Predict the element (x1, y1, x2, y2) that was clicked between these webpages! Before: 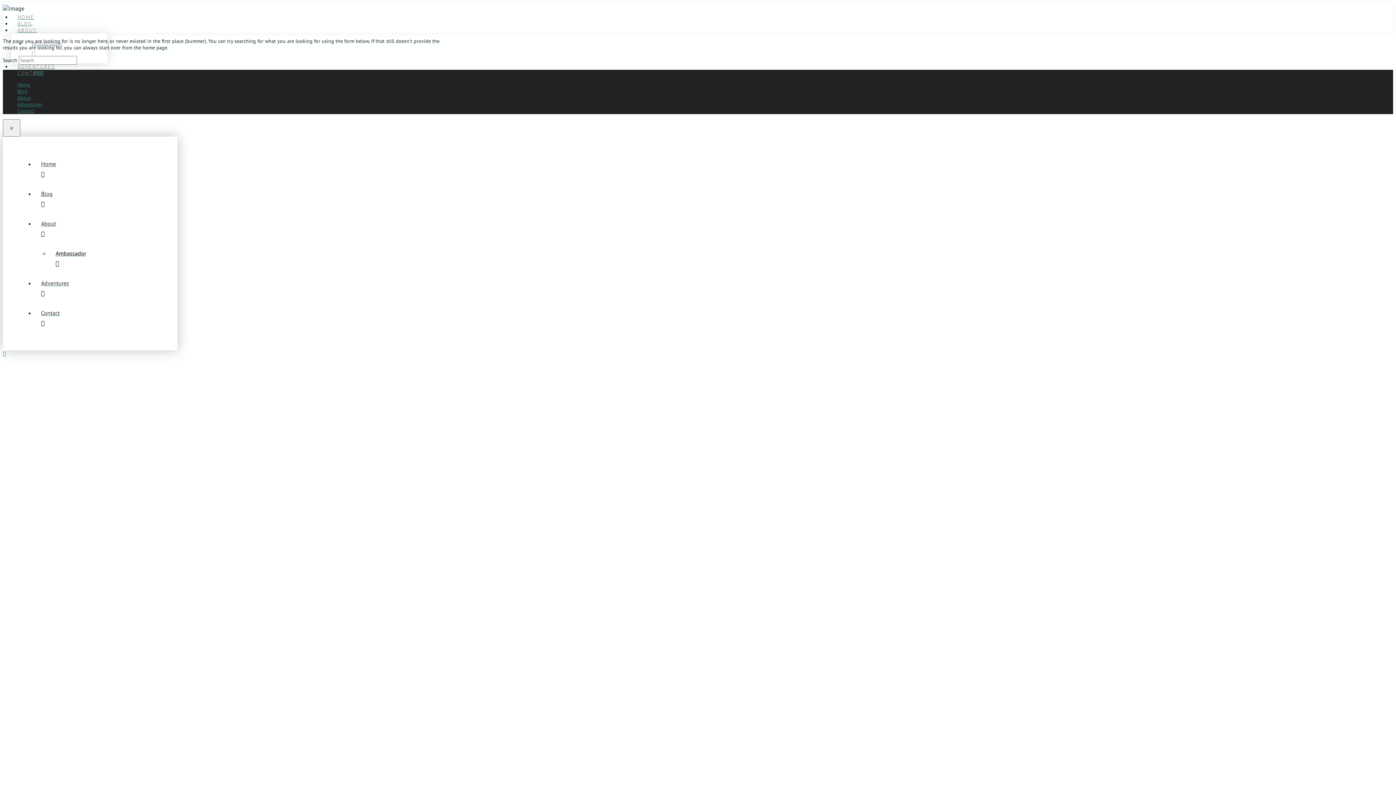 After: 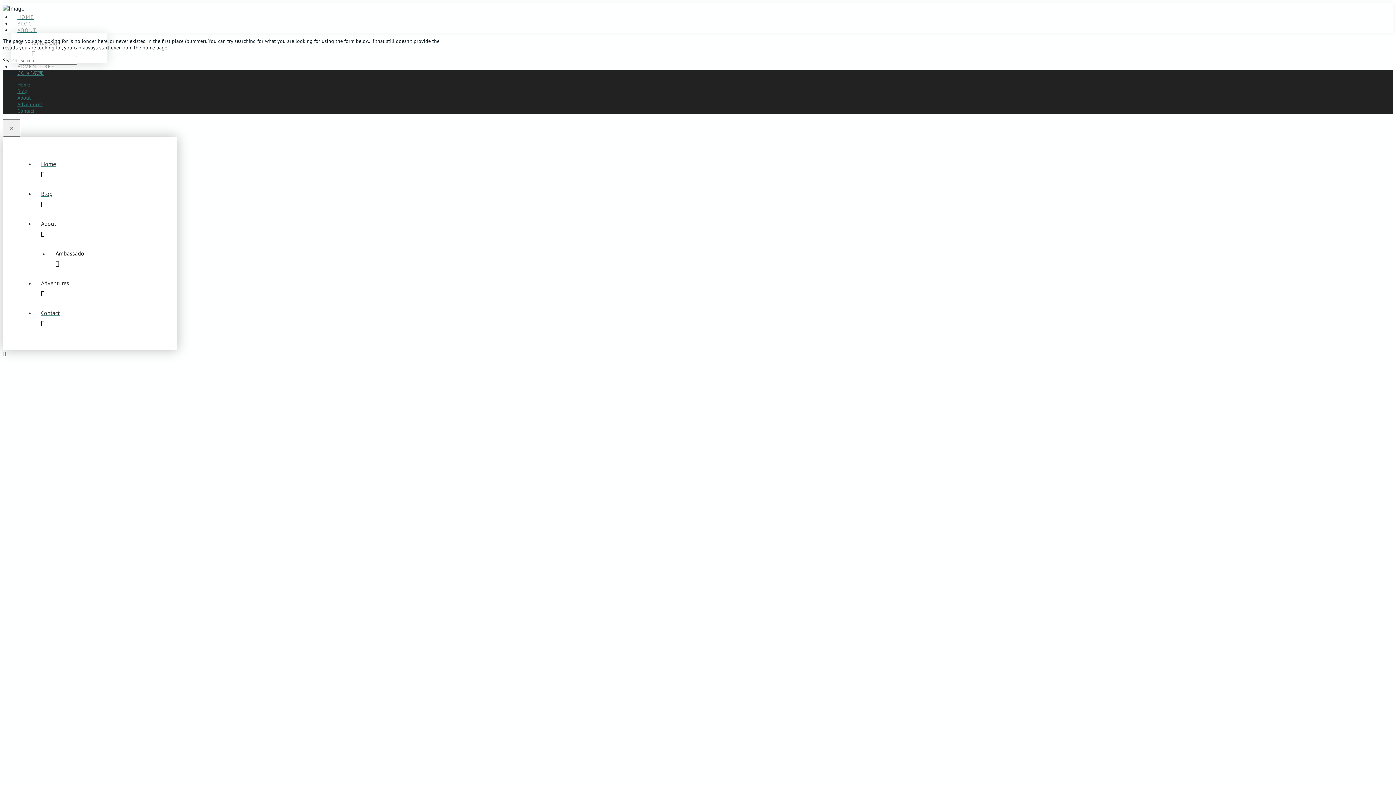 Action: label: Home bbox: (17, 81, 30, 88)